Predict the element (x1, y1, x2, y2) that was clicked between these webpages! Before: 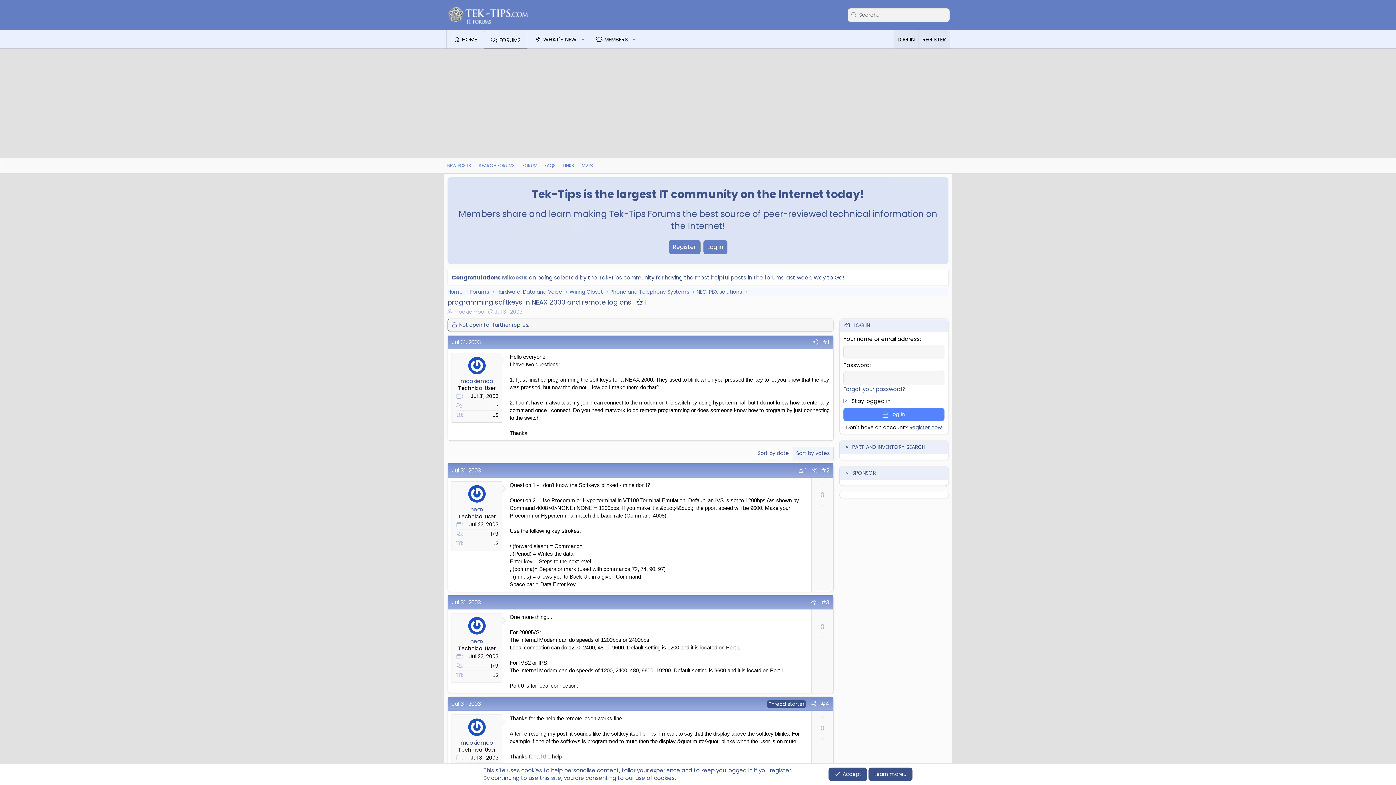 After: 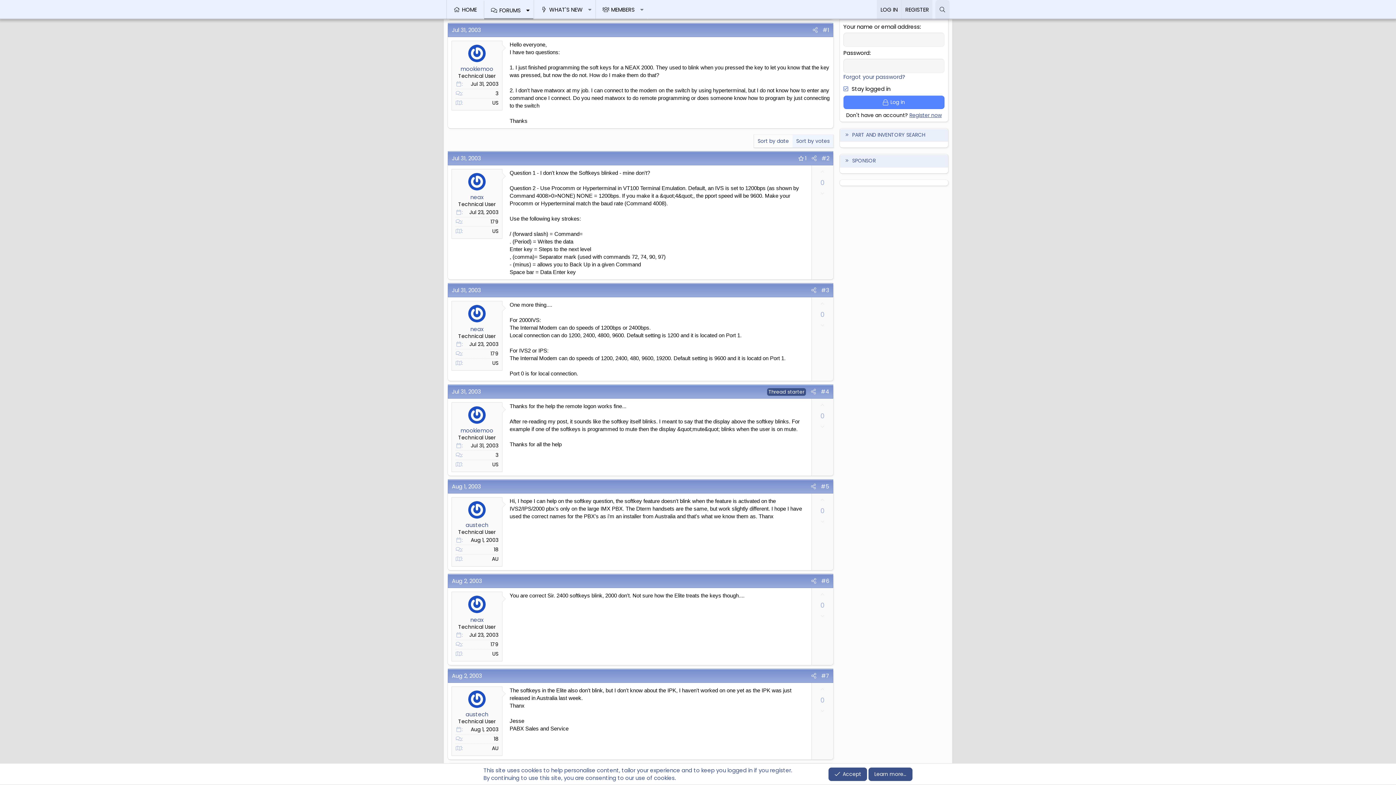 Action: label: #1 bbox: (820, 337, 832, 347)